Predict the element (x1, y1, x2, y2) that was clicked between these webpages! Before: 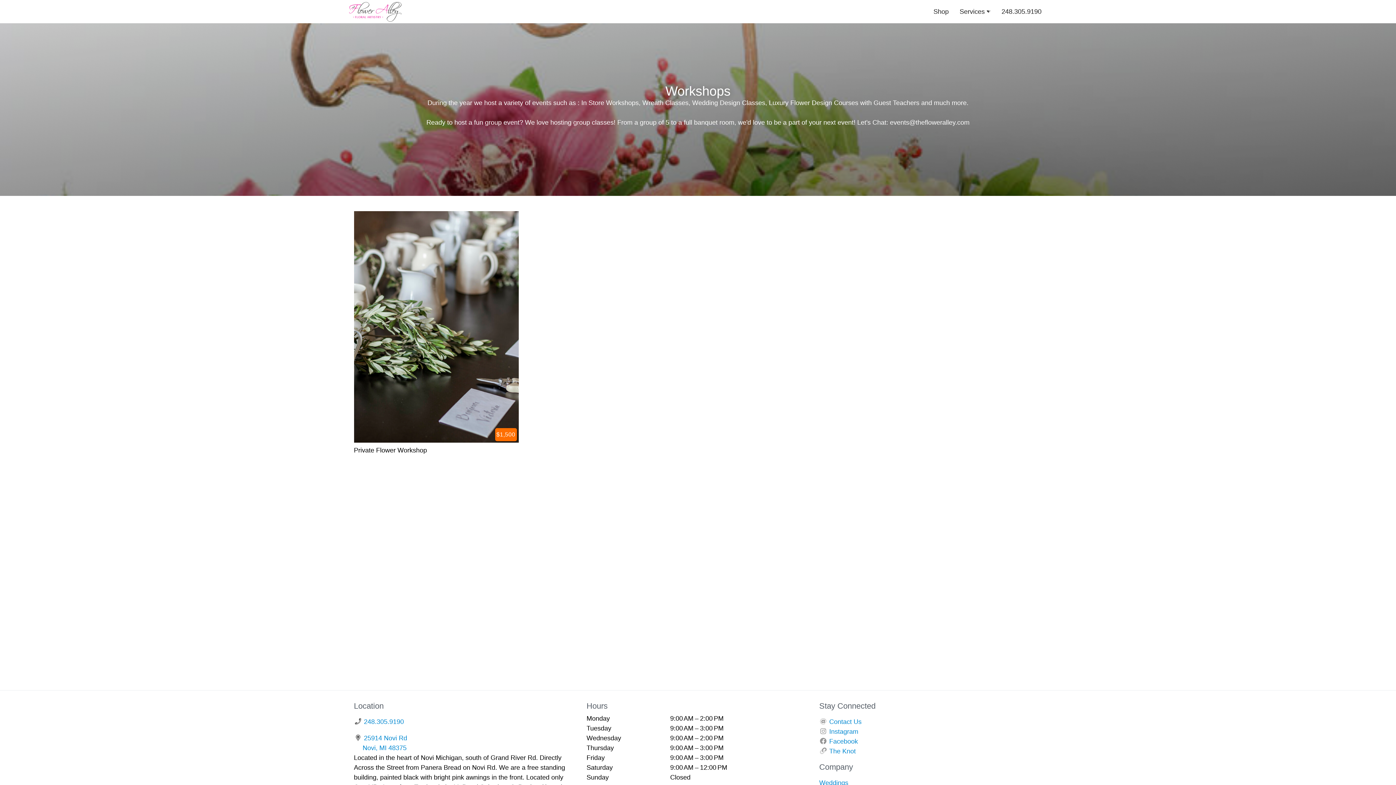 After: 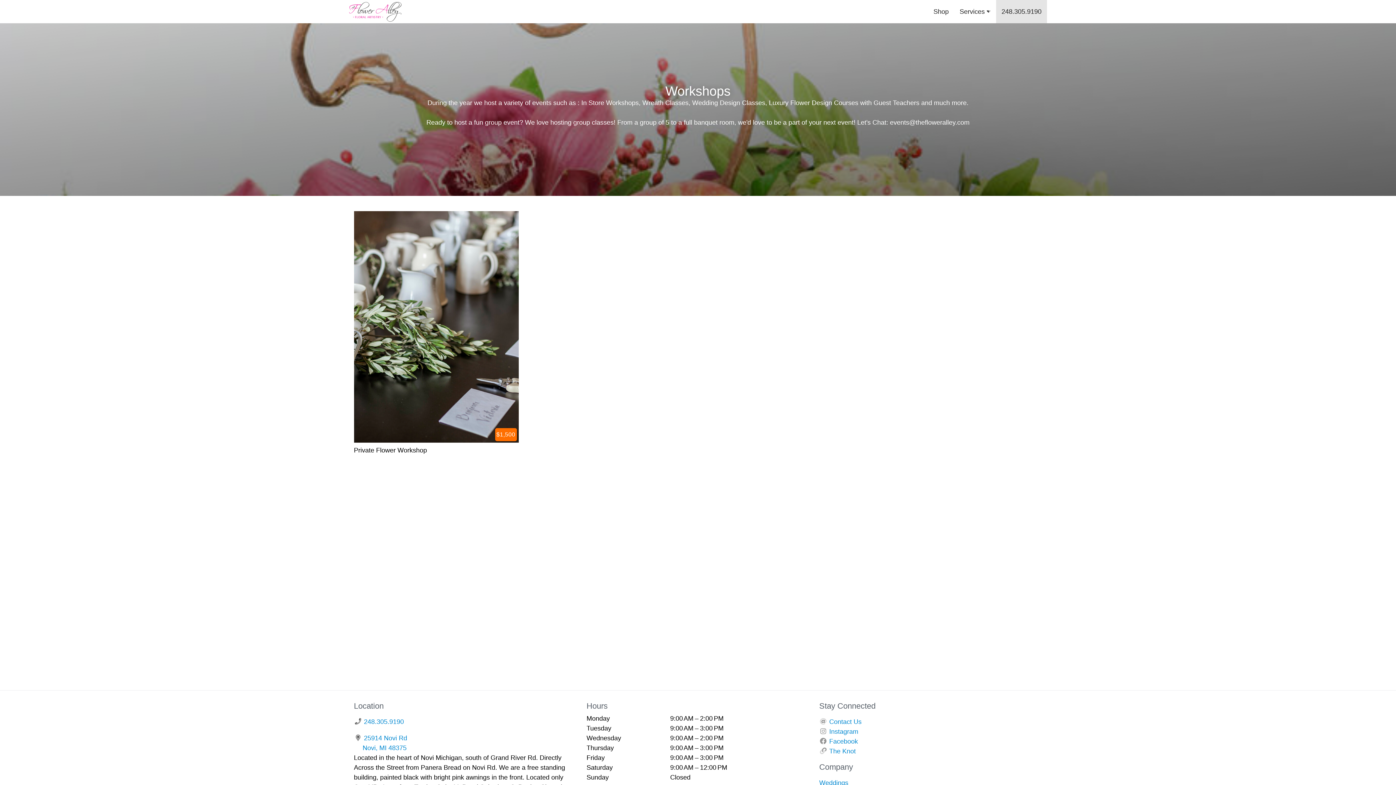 Action: bbox: (996, 0, 1047, 23) label: 248.305.9190